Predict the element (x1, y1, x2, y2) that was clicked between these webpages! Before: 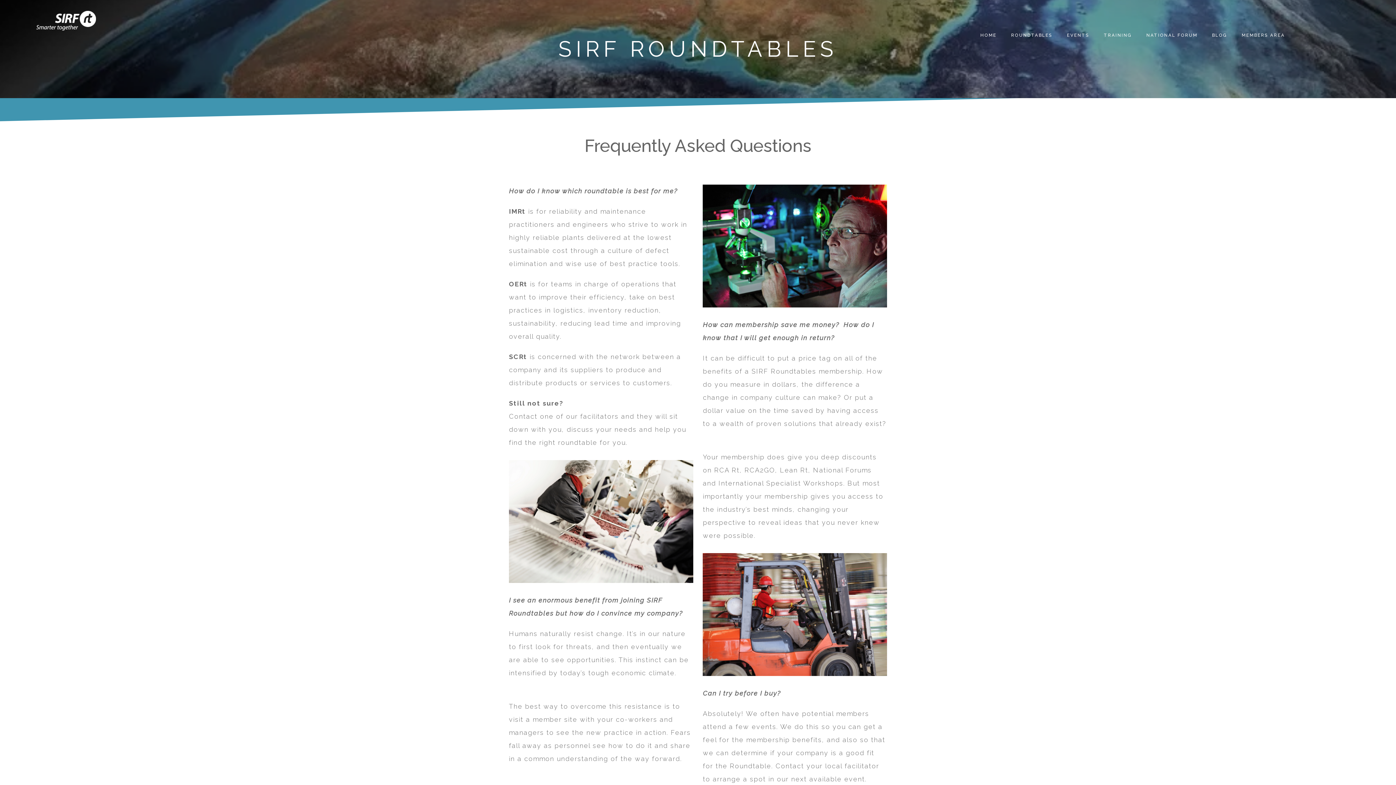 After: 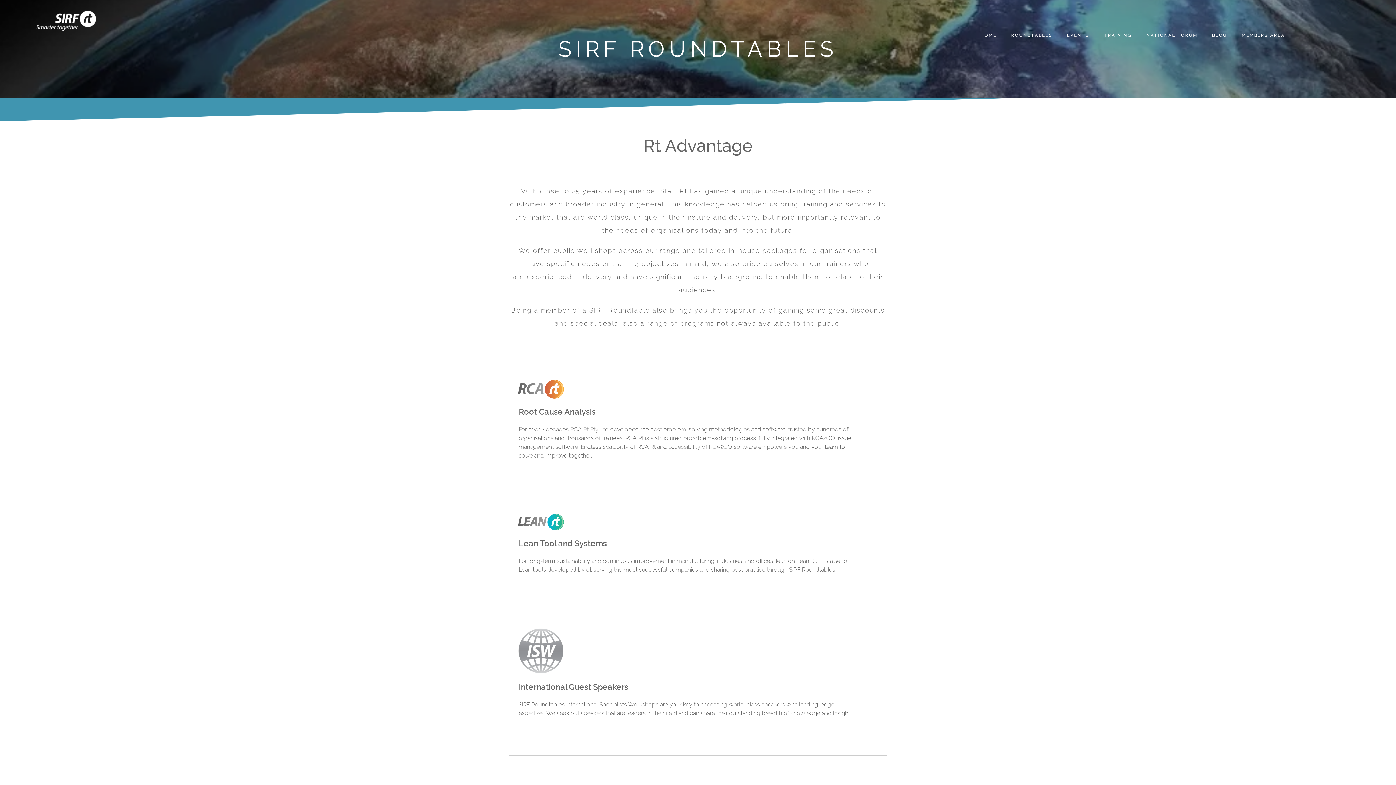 Action: bbox: (1096, 32, 1139, 38) label: TRAINING